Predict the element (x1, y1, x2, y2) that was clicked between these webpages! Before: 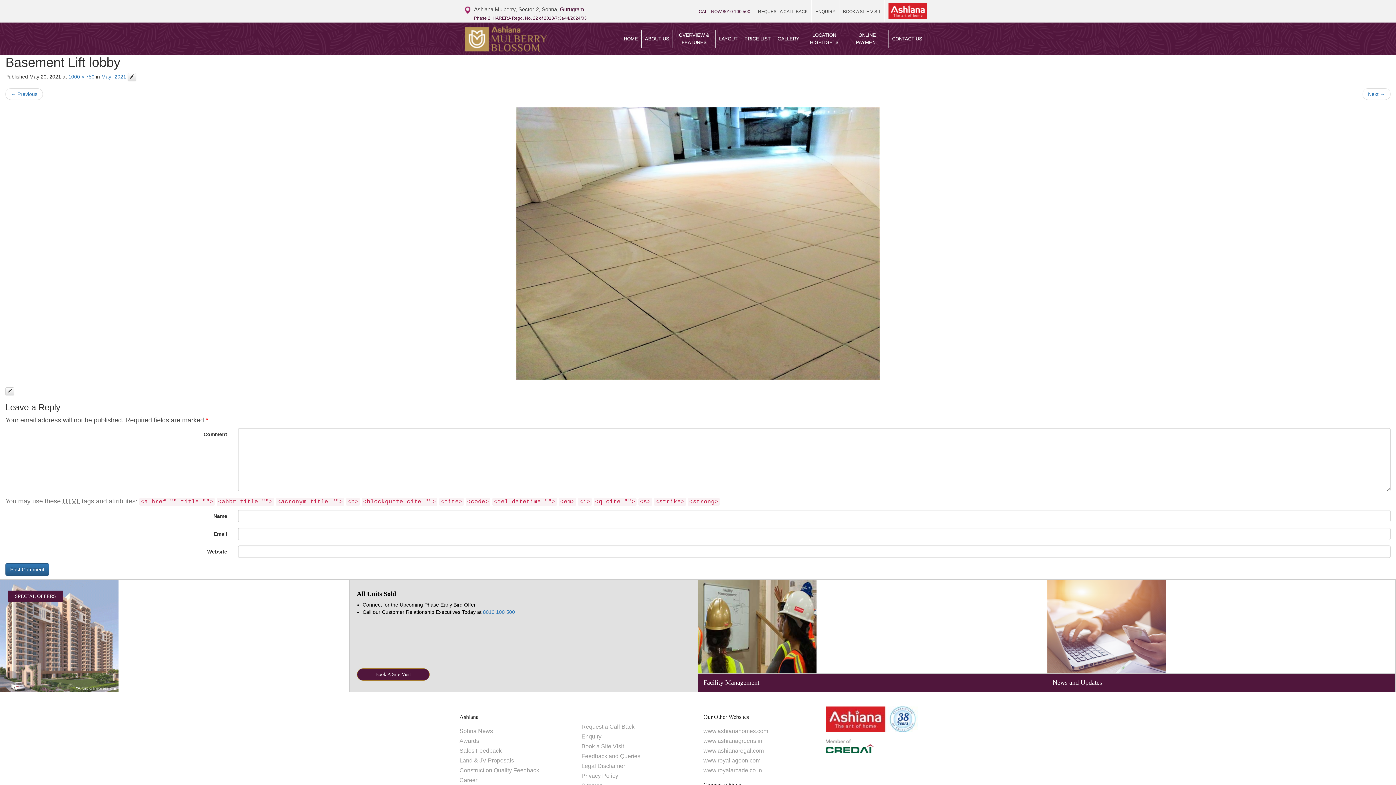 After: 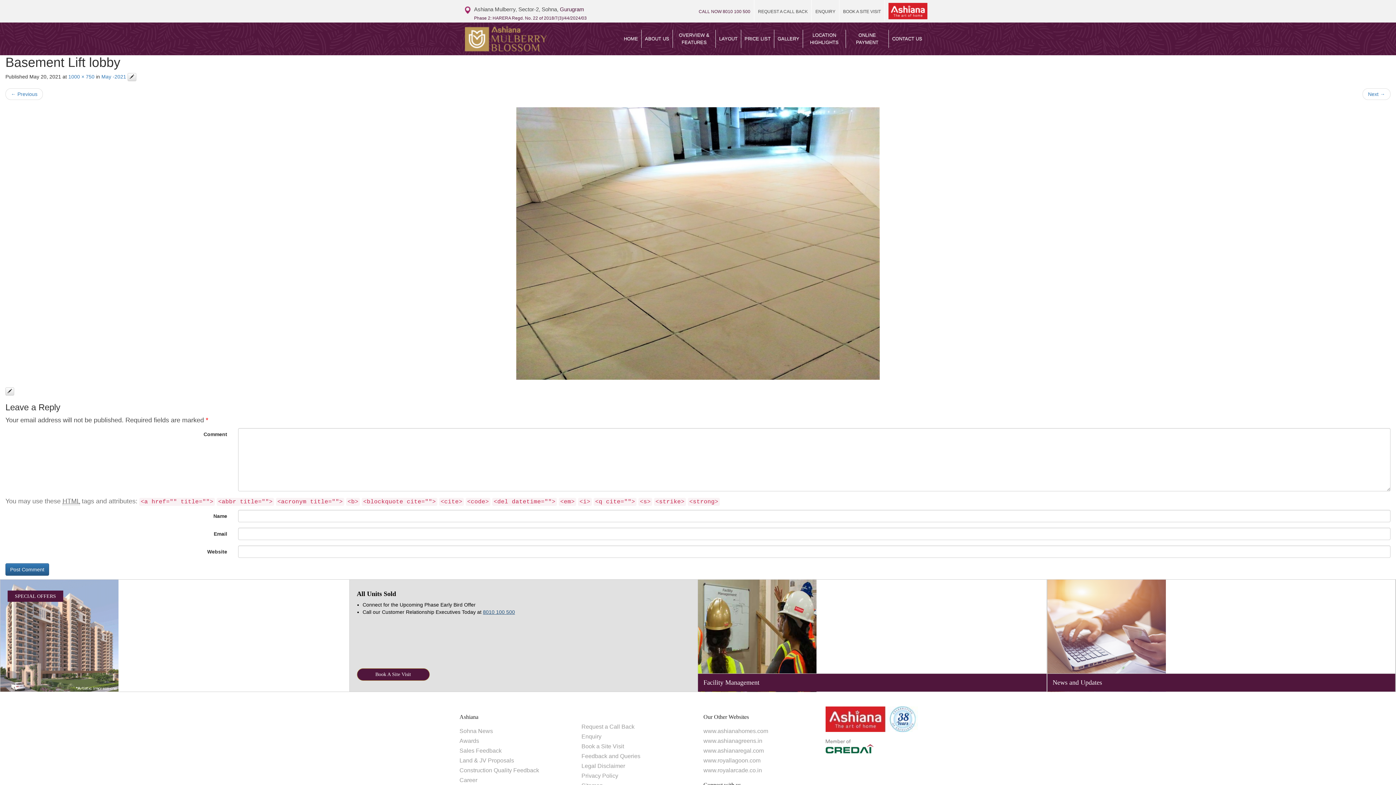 Action: bbox: (483, 609, 515, 615) label: 8010 100 500